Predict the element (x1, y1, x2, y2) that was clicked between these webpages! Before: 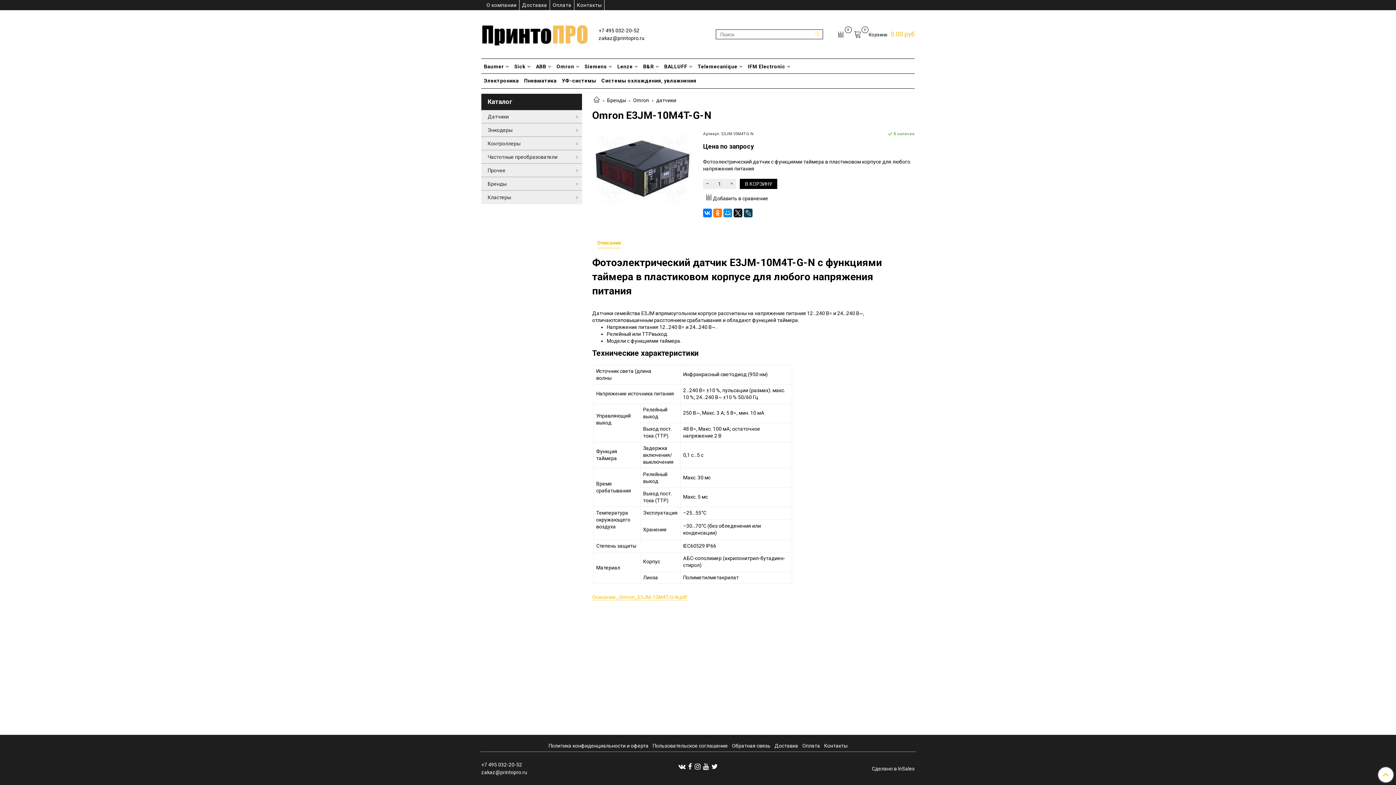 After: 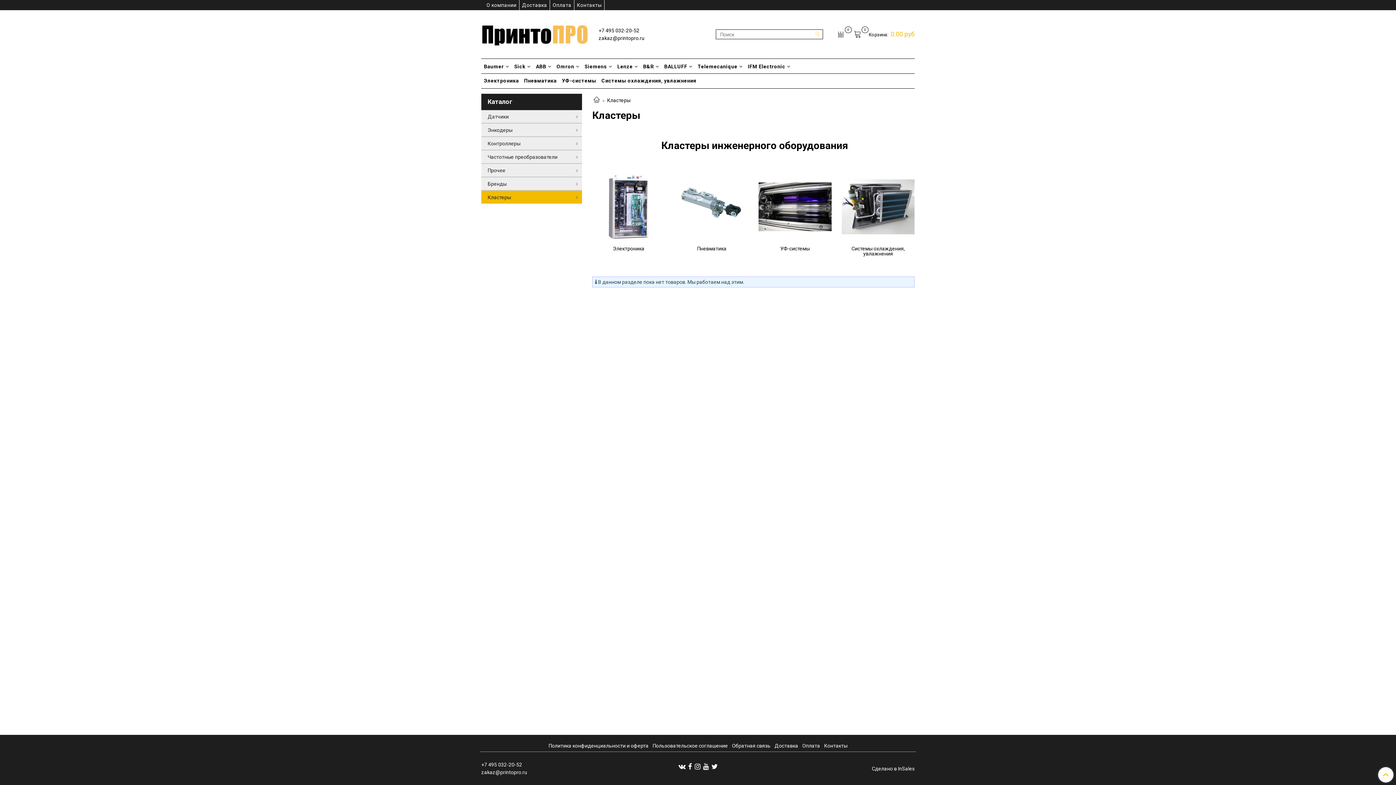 Action: label: Кластеры bbox: (481, 190, 572, 203)